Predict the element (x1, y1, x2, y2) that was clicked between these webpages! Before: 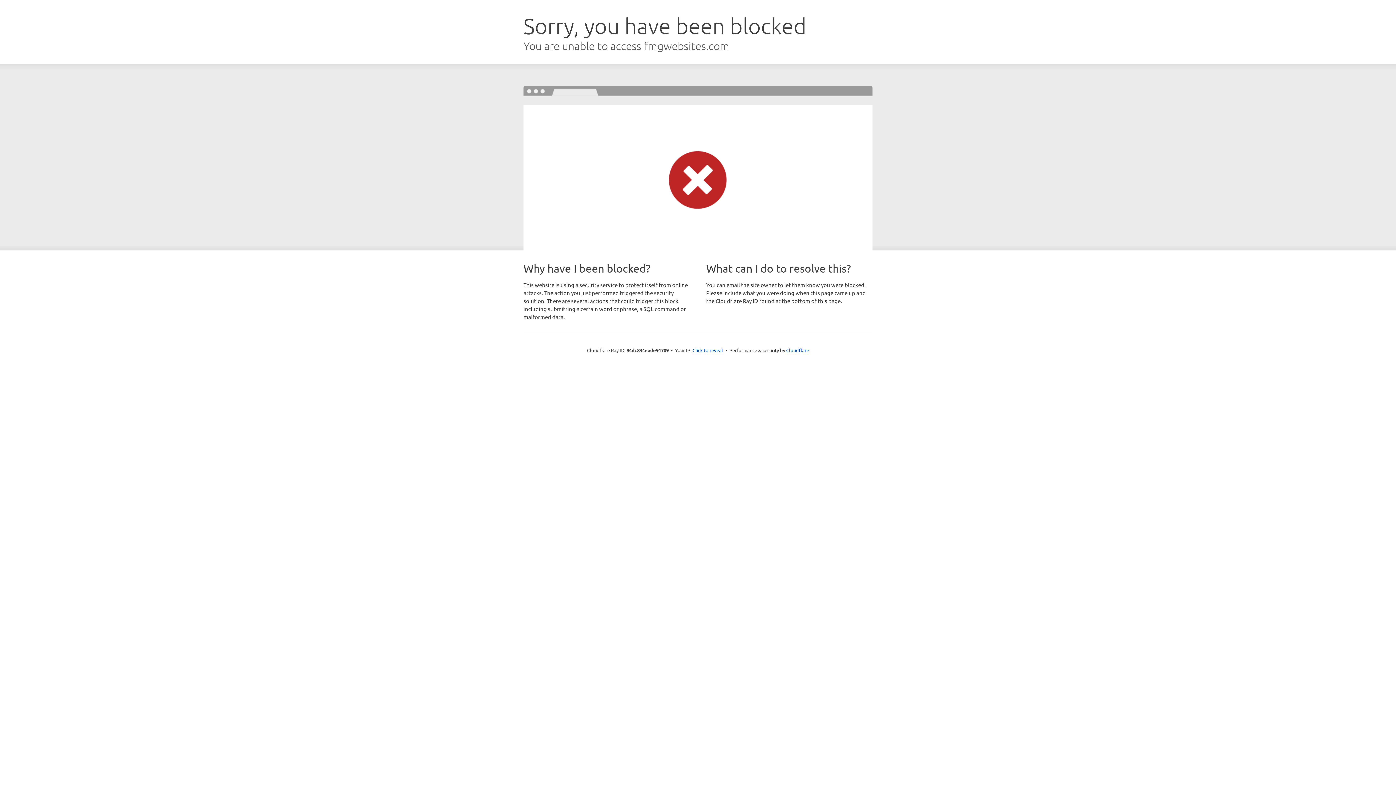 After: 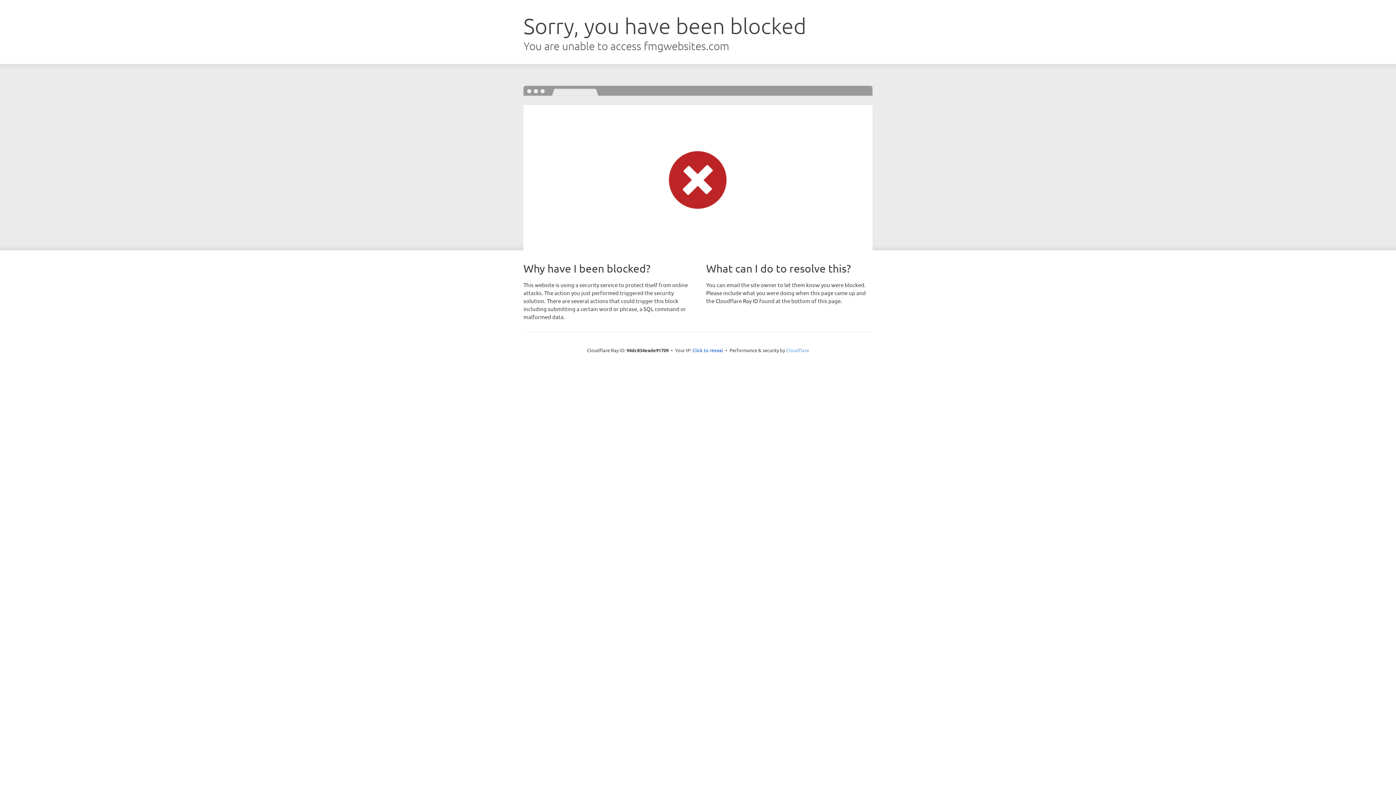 Action: bbox: (786, 347, 809, 353) label: Cloudflare